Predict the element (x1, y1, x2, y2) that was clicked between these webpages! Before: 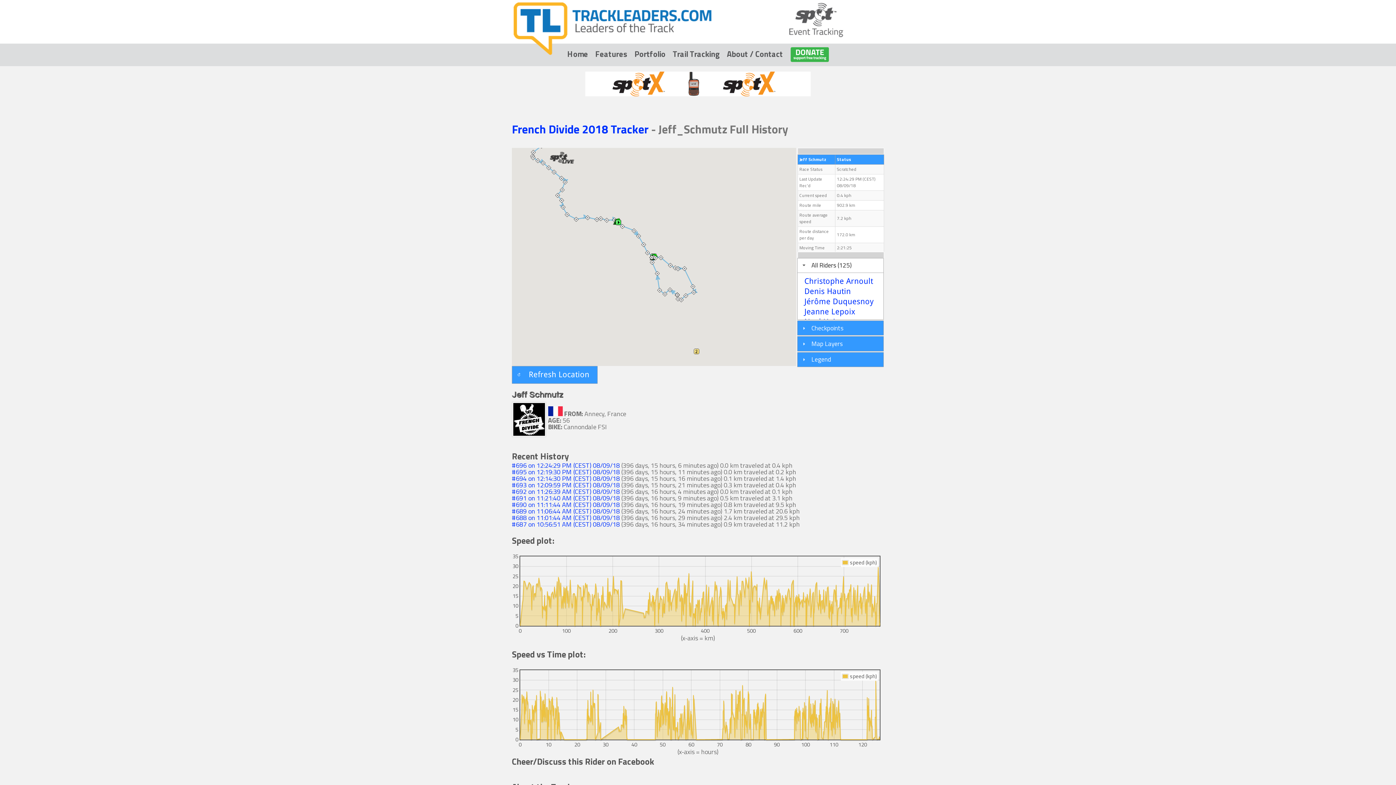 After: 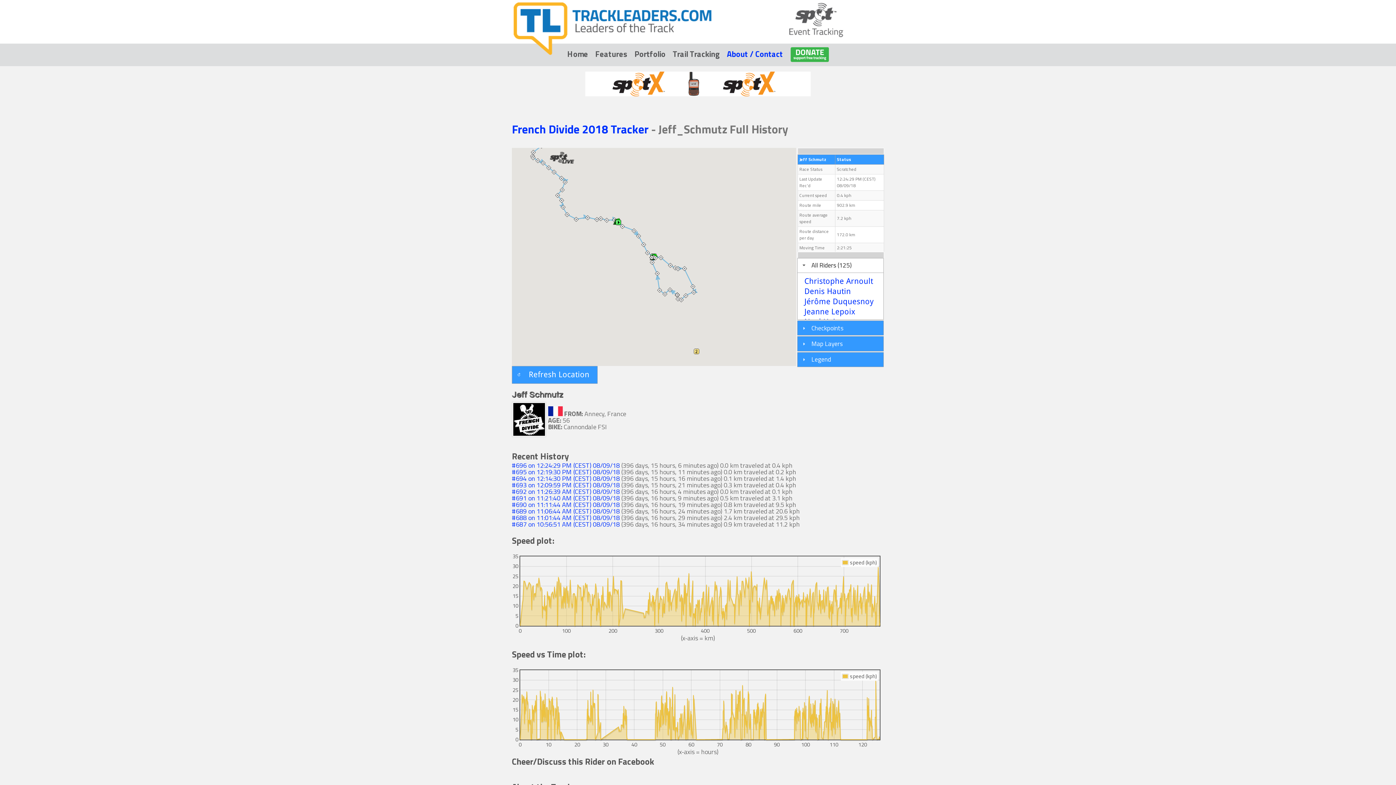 Action: label: About / Contact bbox: (727, 47, 783, 60)